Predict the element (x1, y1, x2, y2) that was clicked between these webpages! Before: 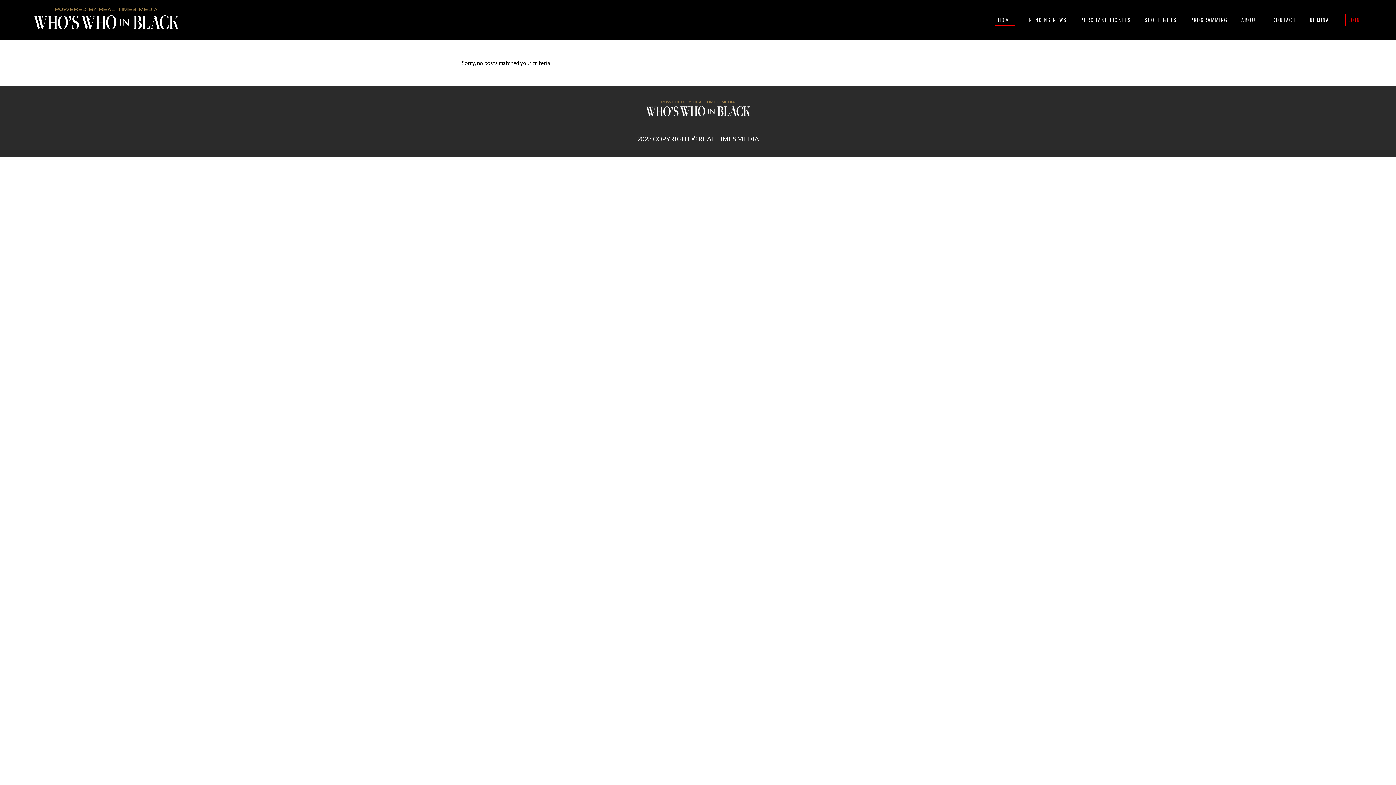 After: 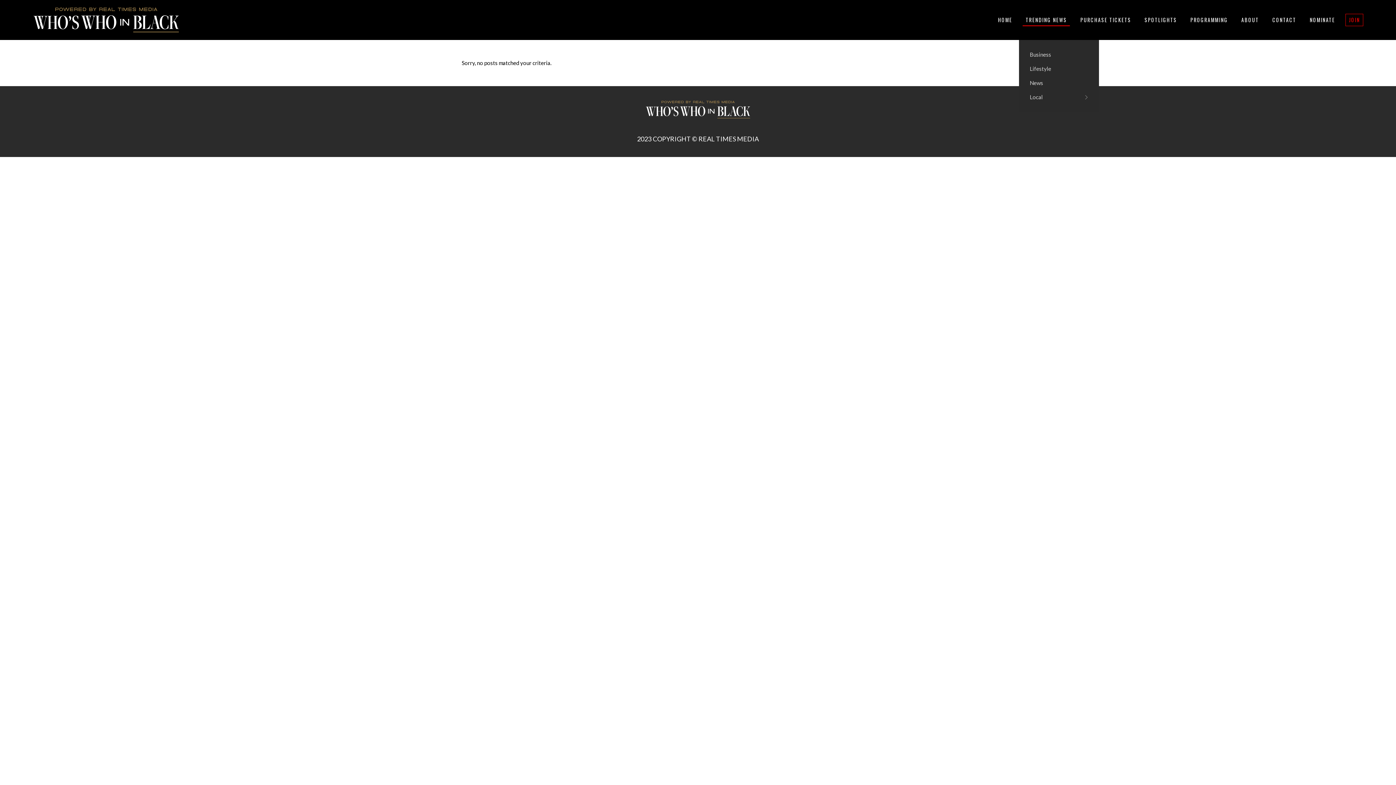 Action: label: TRENDING NEWS bbox: (1019, 0, 1073, 40)